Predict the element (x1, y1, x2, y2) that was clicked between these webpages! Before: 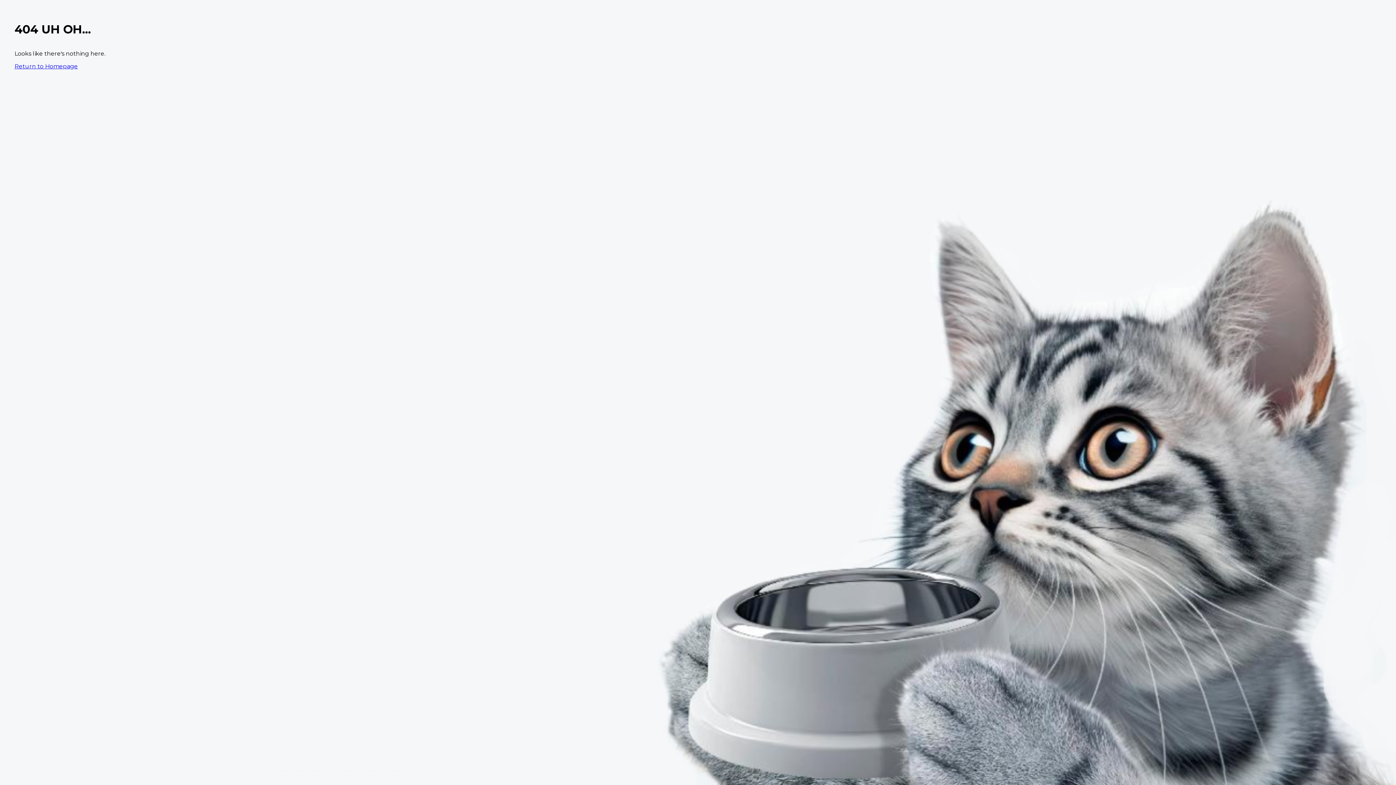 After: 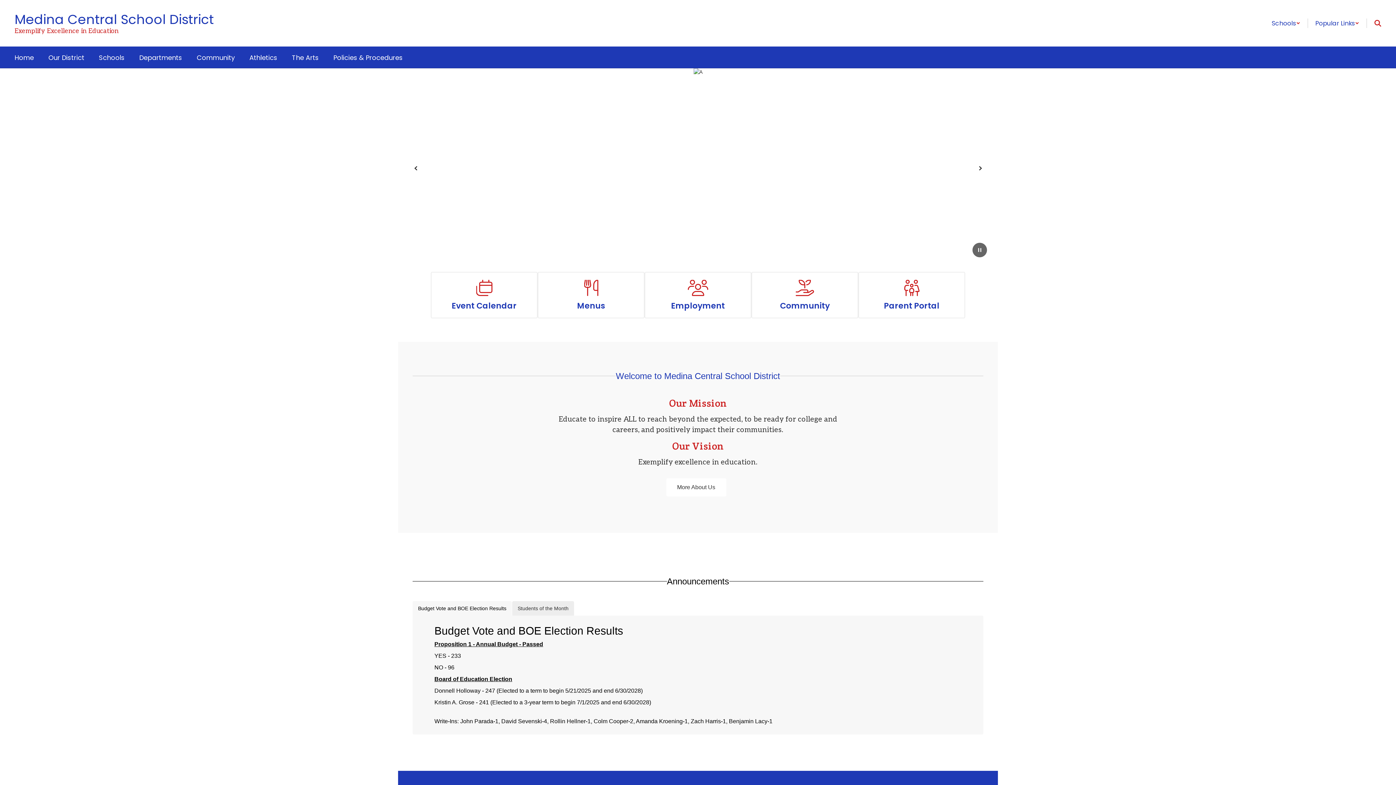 Action: bbox: (14, 62, 77, 69) label: Return to Homepage